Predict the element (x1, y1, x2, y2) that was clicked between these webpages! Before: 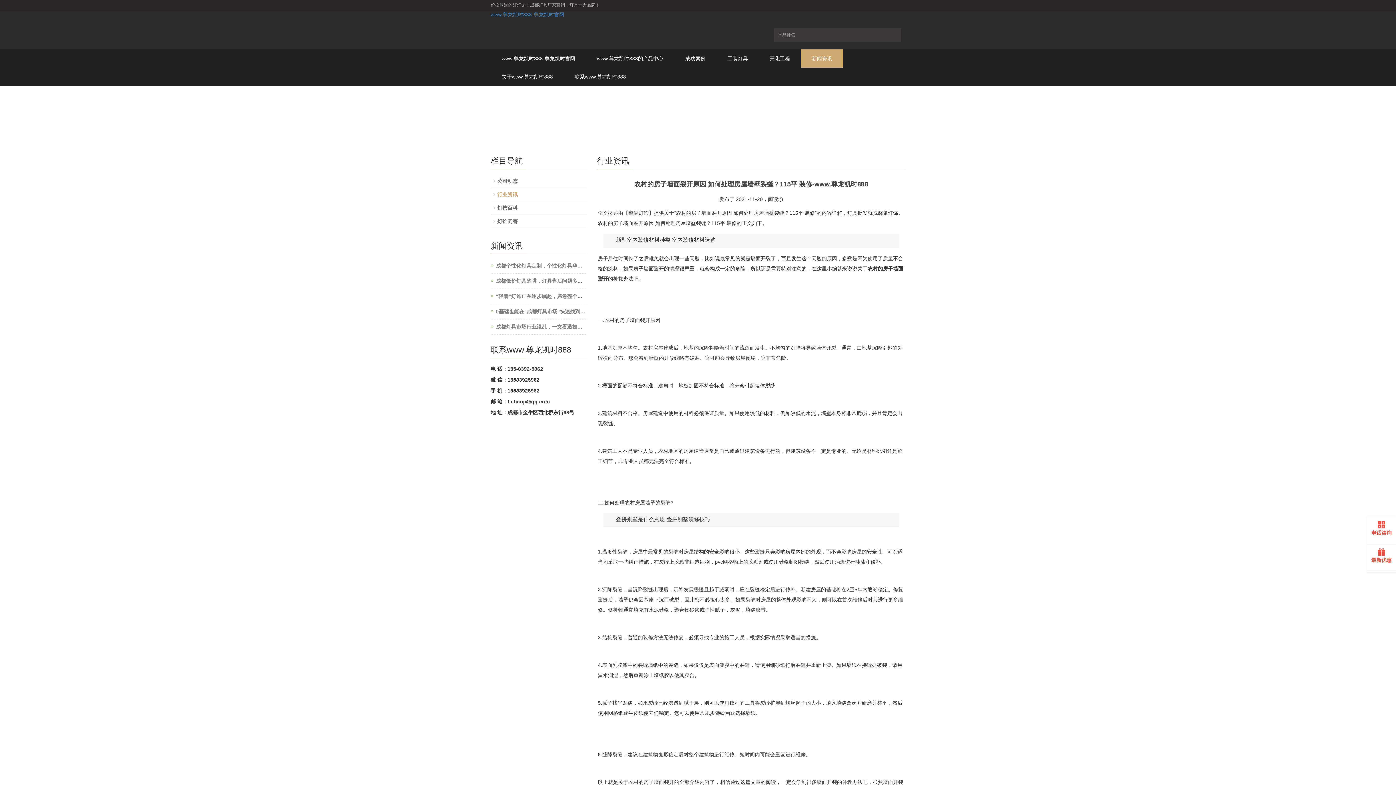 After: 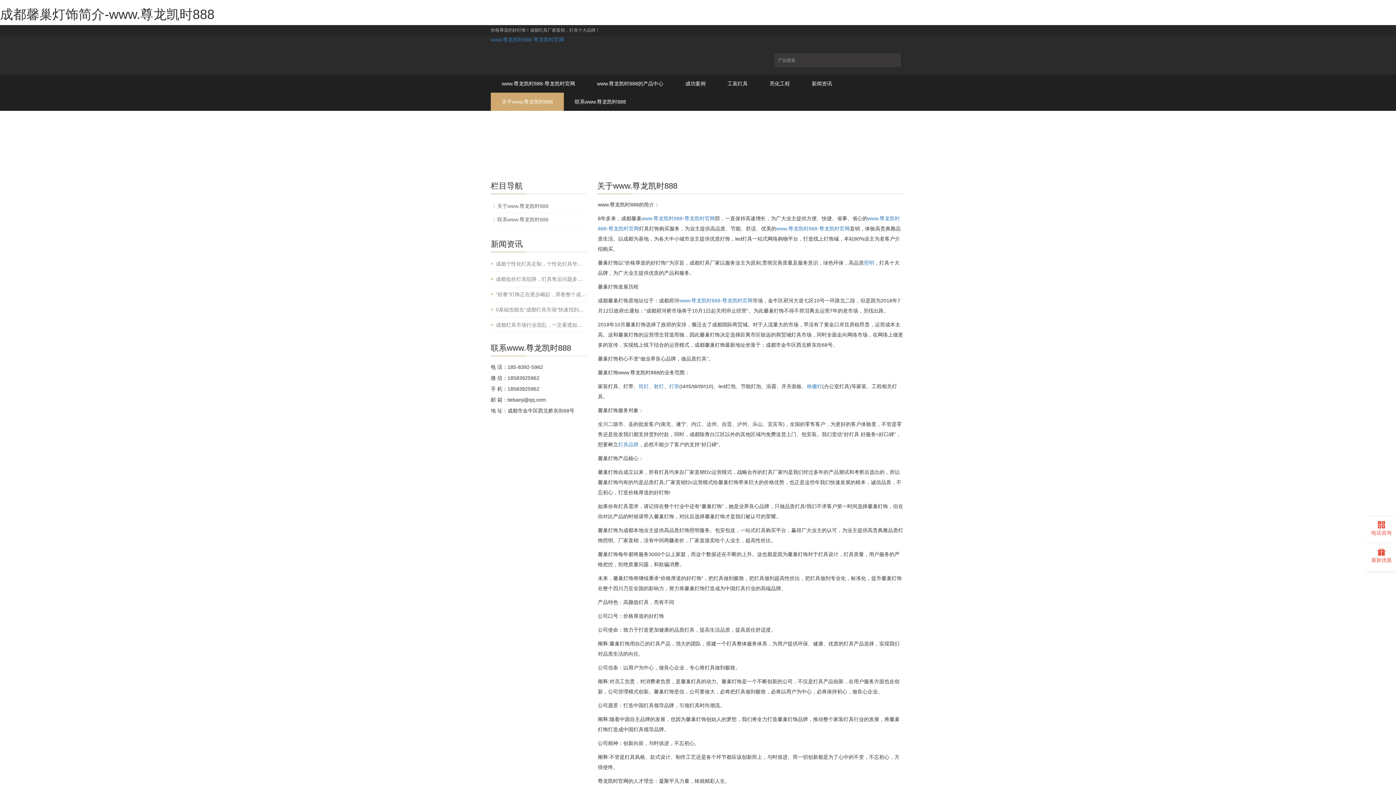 Action: bbox: (1367, 544, 1396, 571) label: 最新优惠